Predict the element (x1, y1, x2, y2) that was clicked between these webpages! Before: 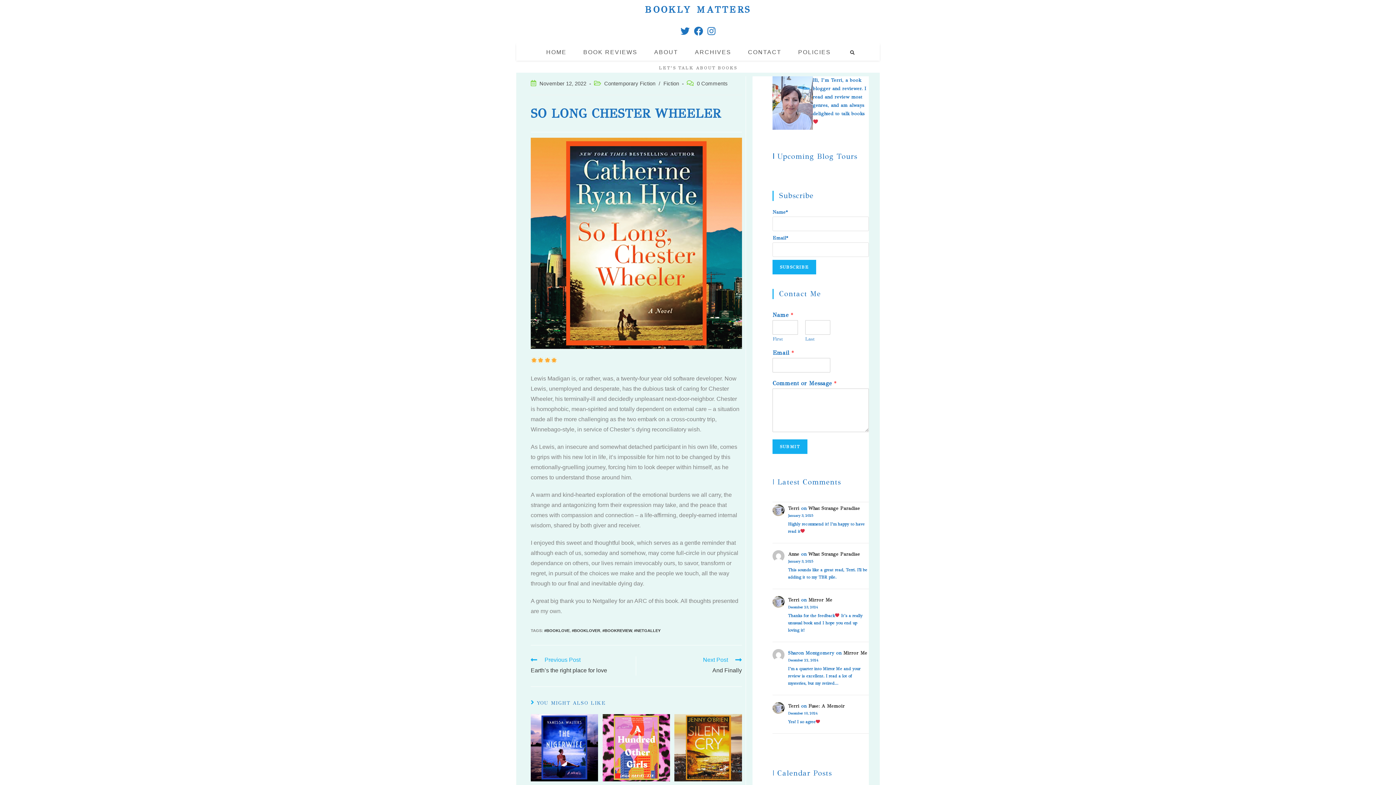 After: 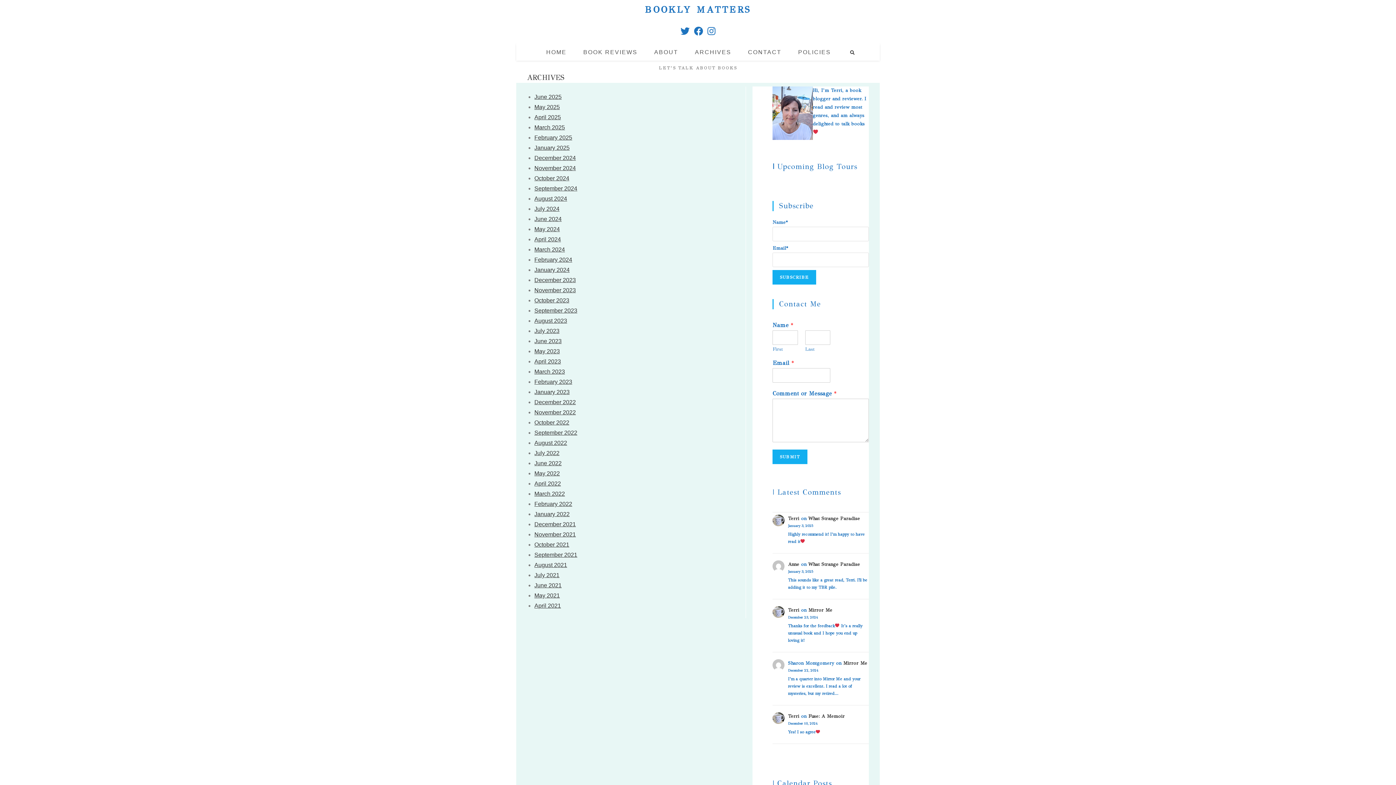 Action: label: ARCHIVES bbox: (686, 44, 739, 60)